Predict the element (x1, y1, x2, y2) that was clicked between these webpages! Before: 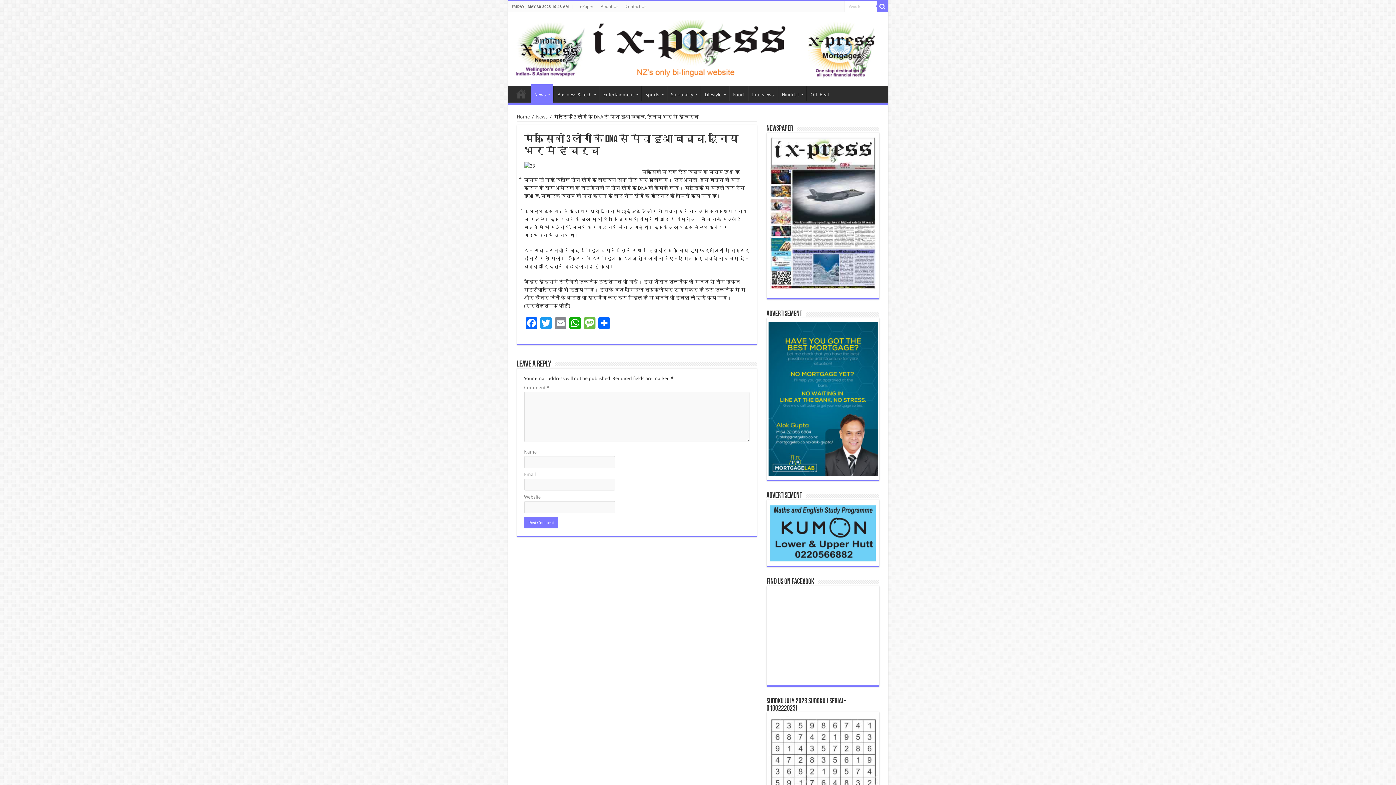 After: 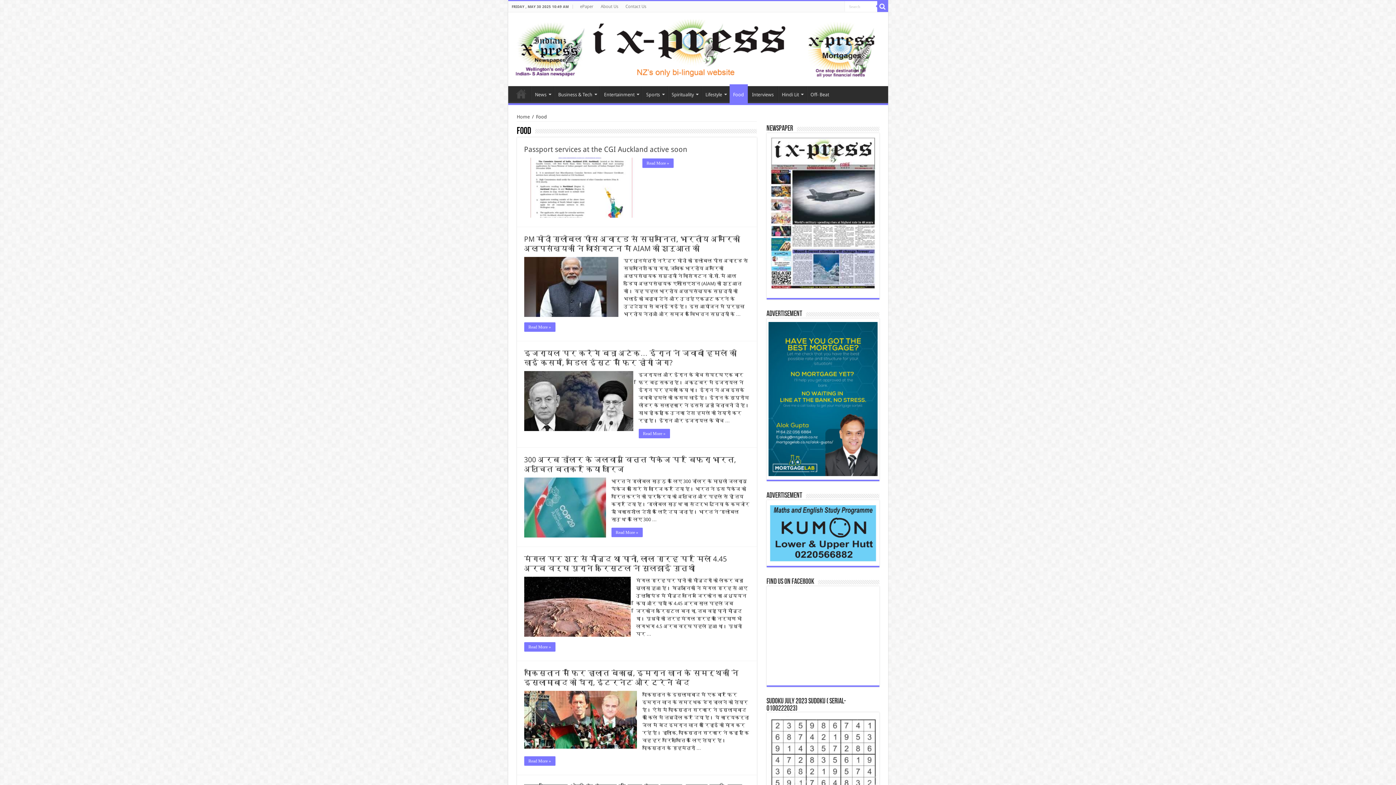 Action: label: Food bbox: (729, 86, 747, 101)